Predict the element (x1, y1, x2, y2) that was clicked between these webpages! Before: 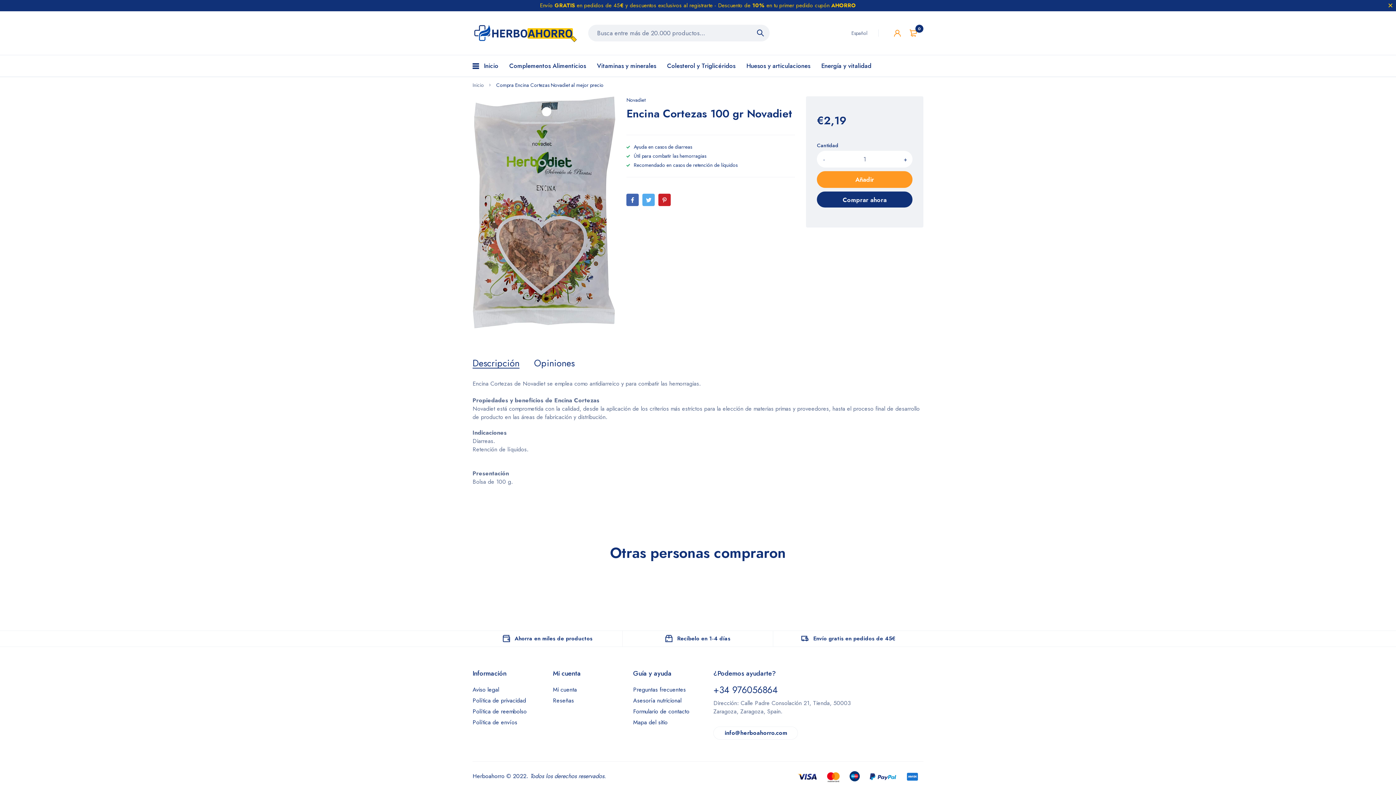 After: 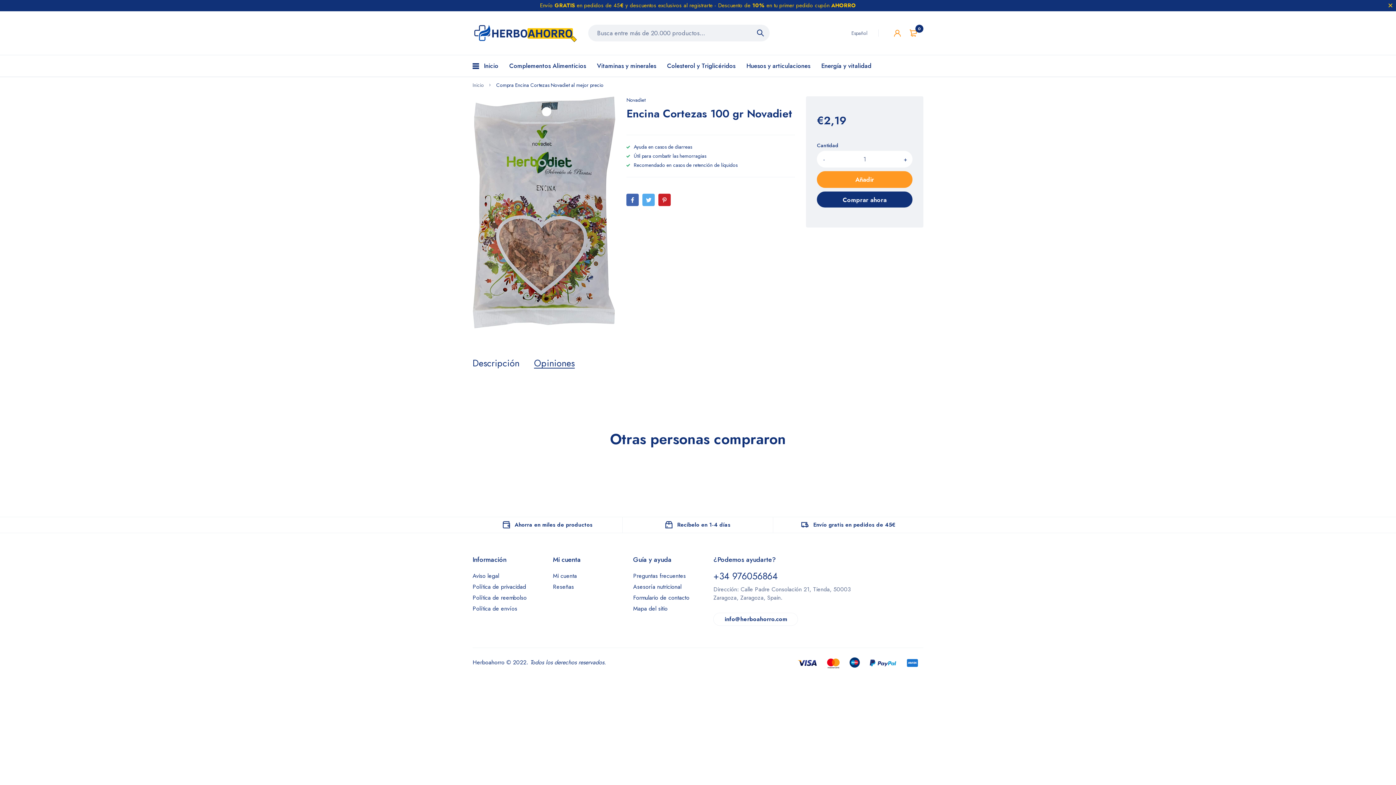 Action: bbox: (534, 357, 574, 368) label: Opiniones